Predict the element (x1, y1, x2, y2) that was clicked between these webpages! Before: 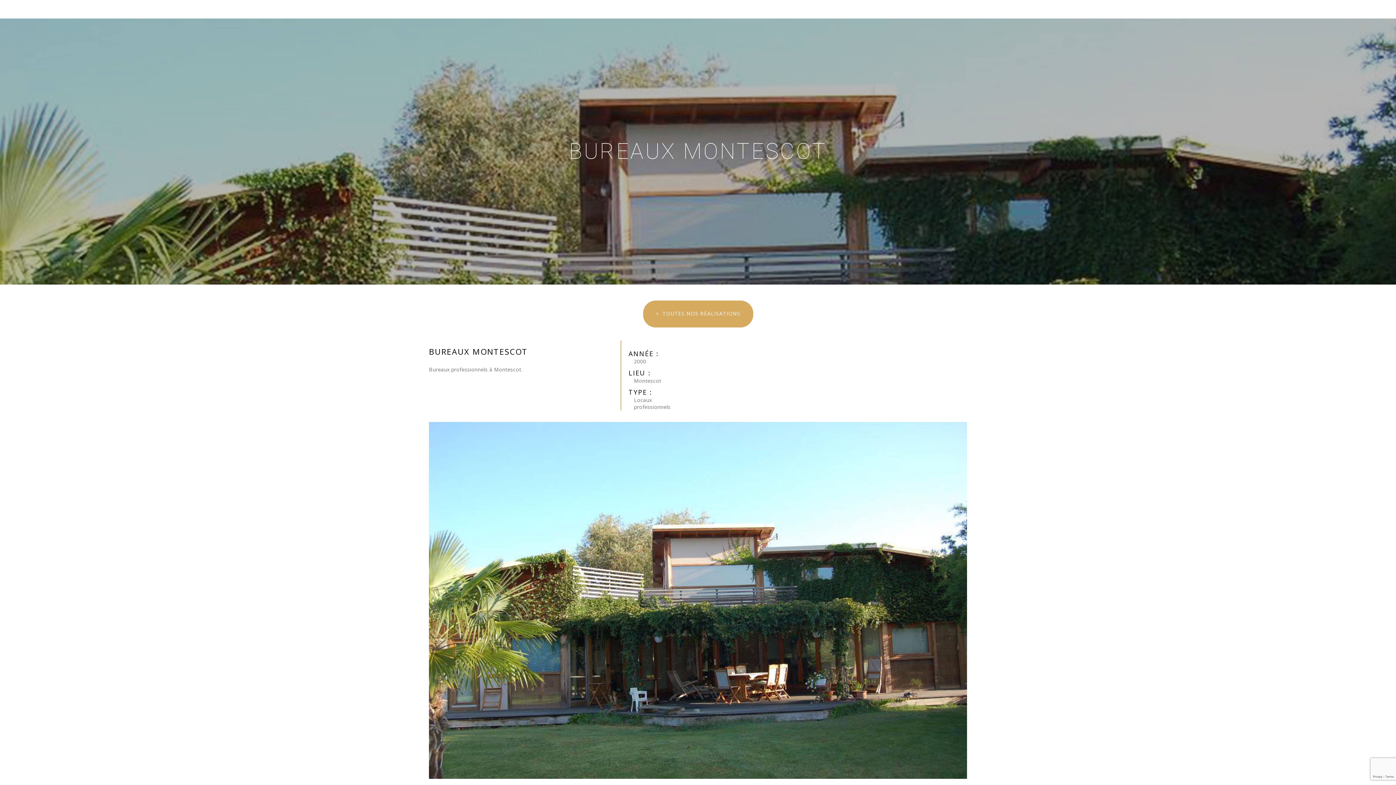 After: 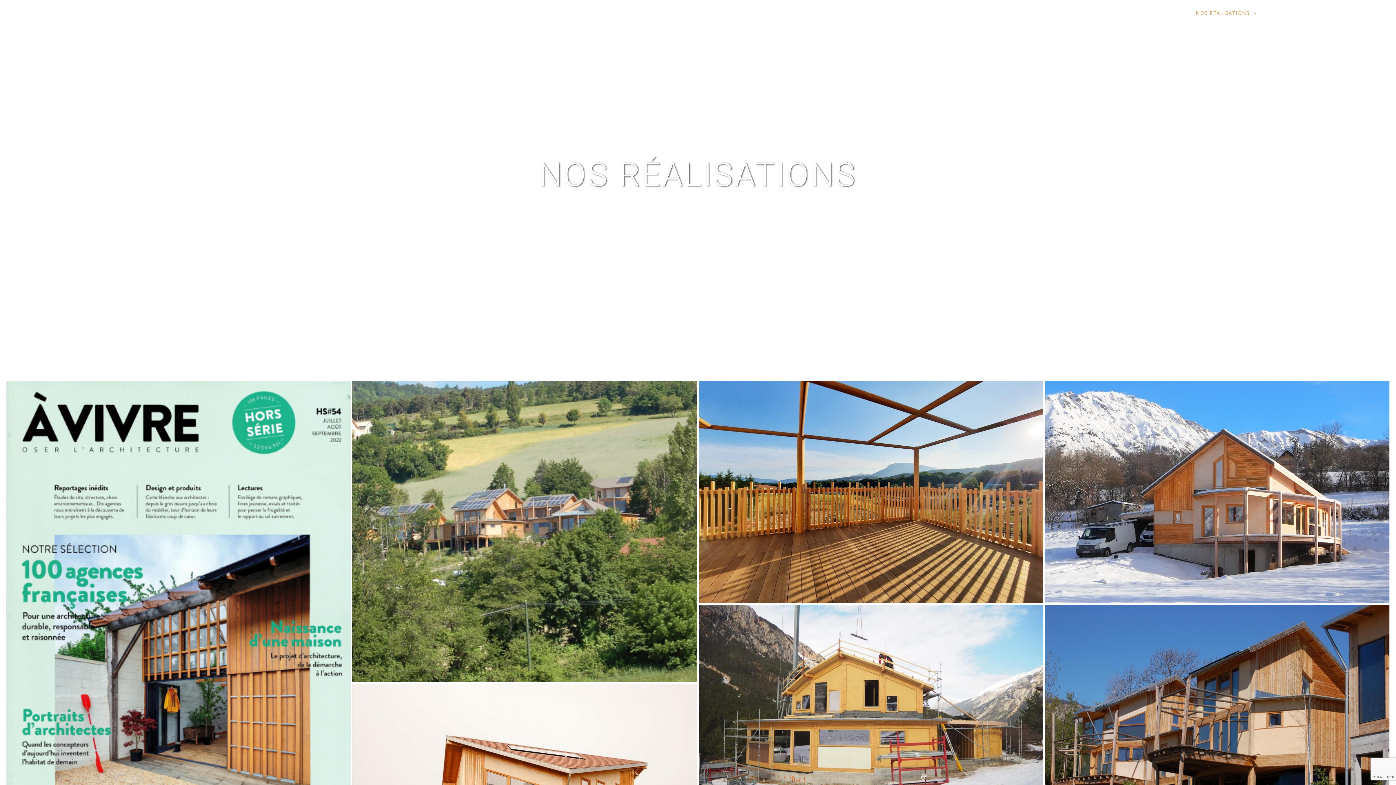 Action: label: NOS RÉALISATIONS bbox: (1192, 7, 1251, 18)